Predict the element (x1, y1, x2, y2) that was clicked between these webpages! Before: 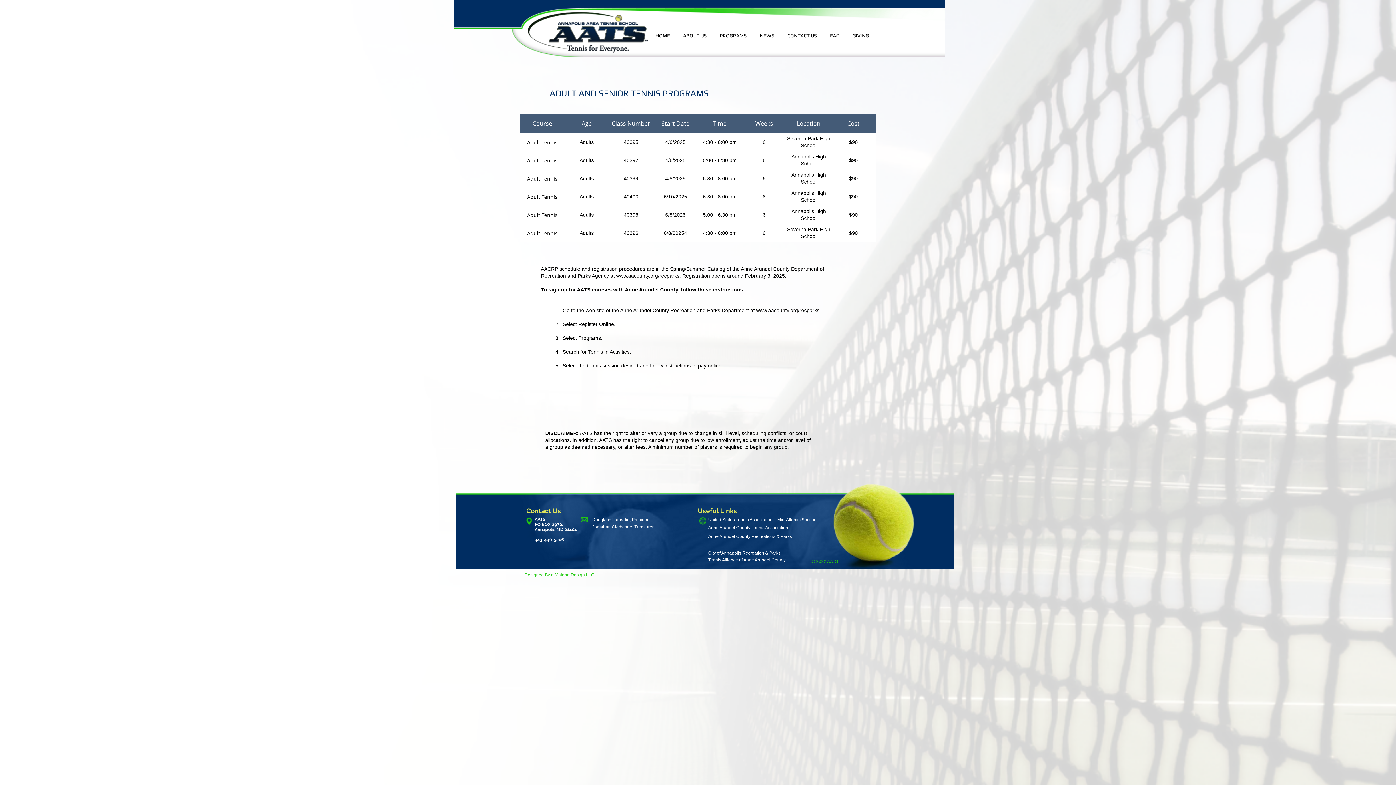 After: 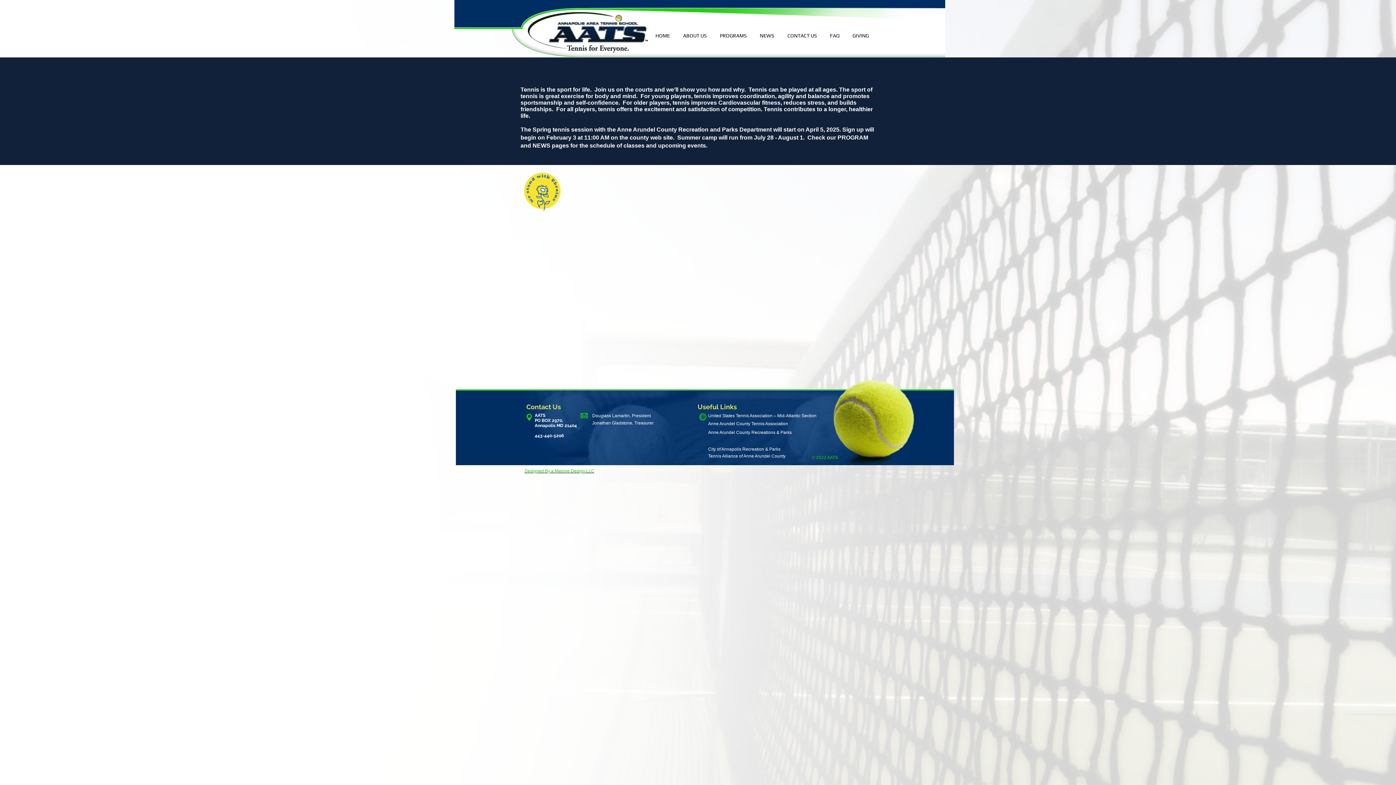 Action: bbox: (650, 28, 677, 42) label: HOME